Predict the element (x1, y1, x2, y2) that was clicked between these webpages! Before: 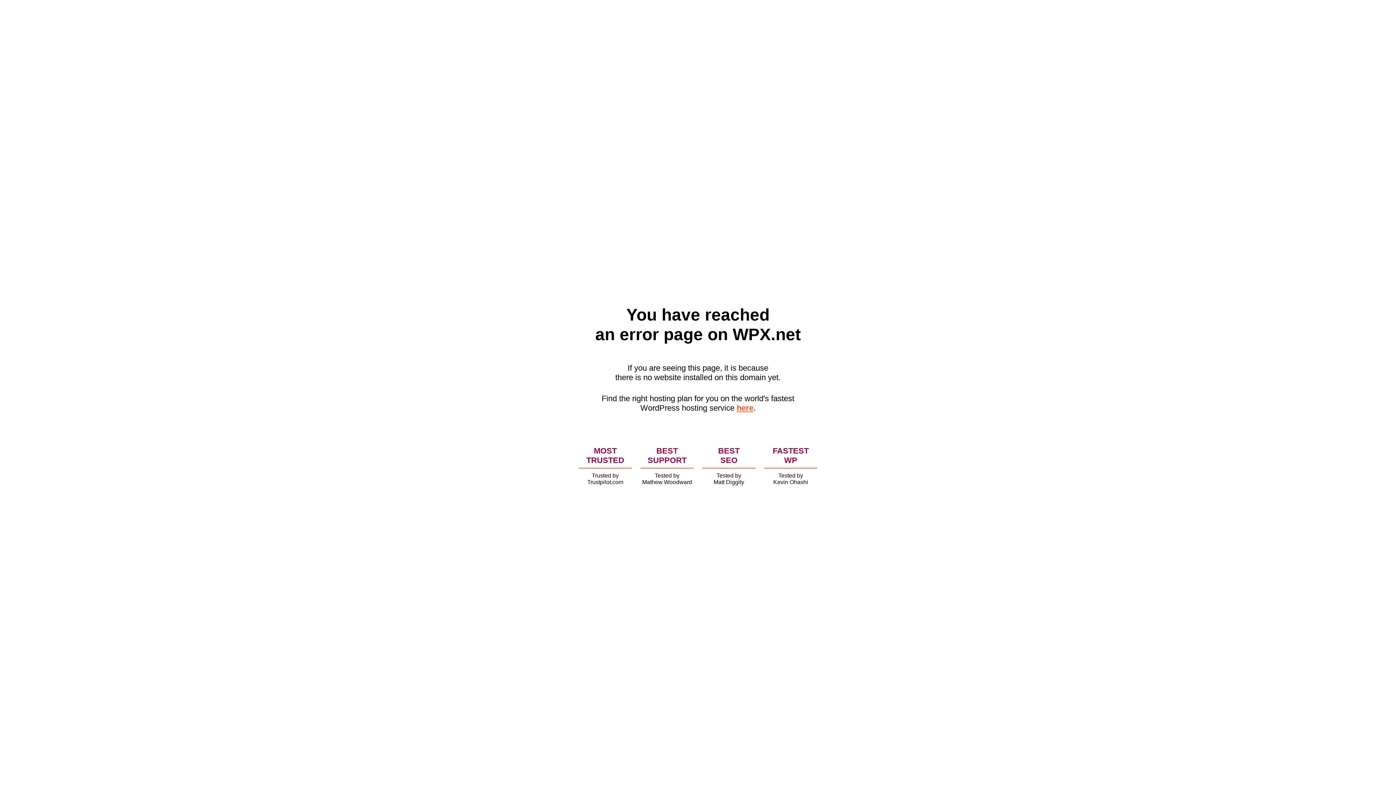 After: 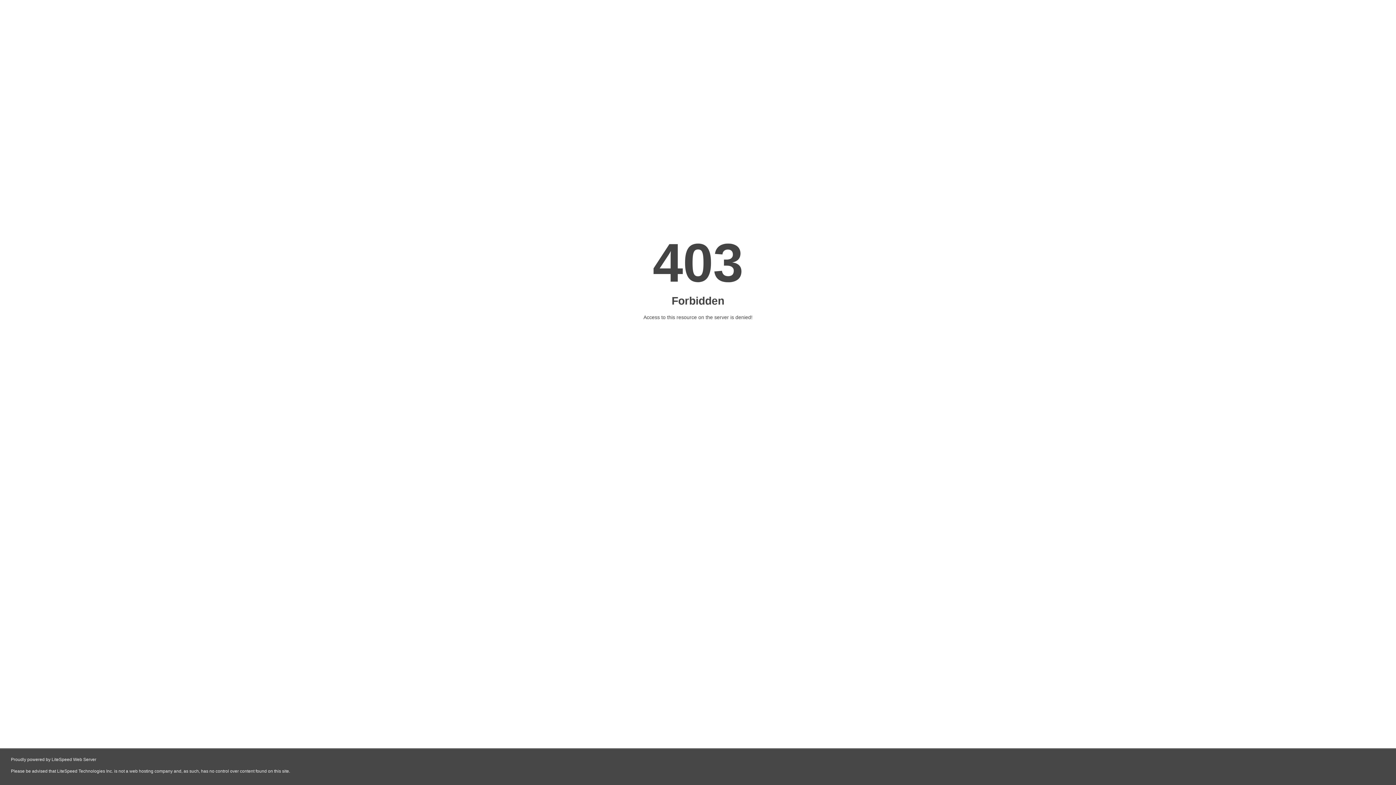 Action: label: here bbox: (736, 403, 753, 412)